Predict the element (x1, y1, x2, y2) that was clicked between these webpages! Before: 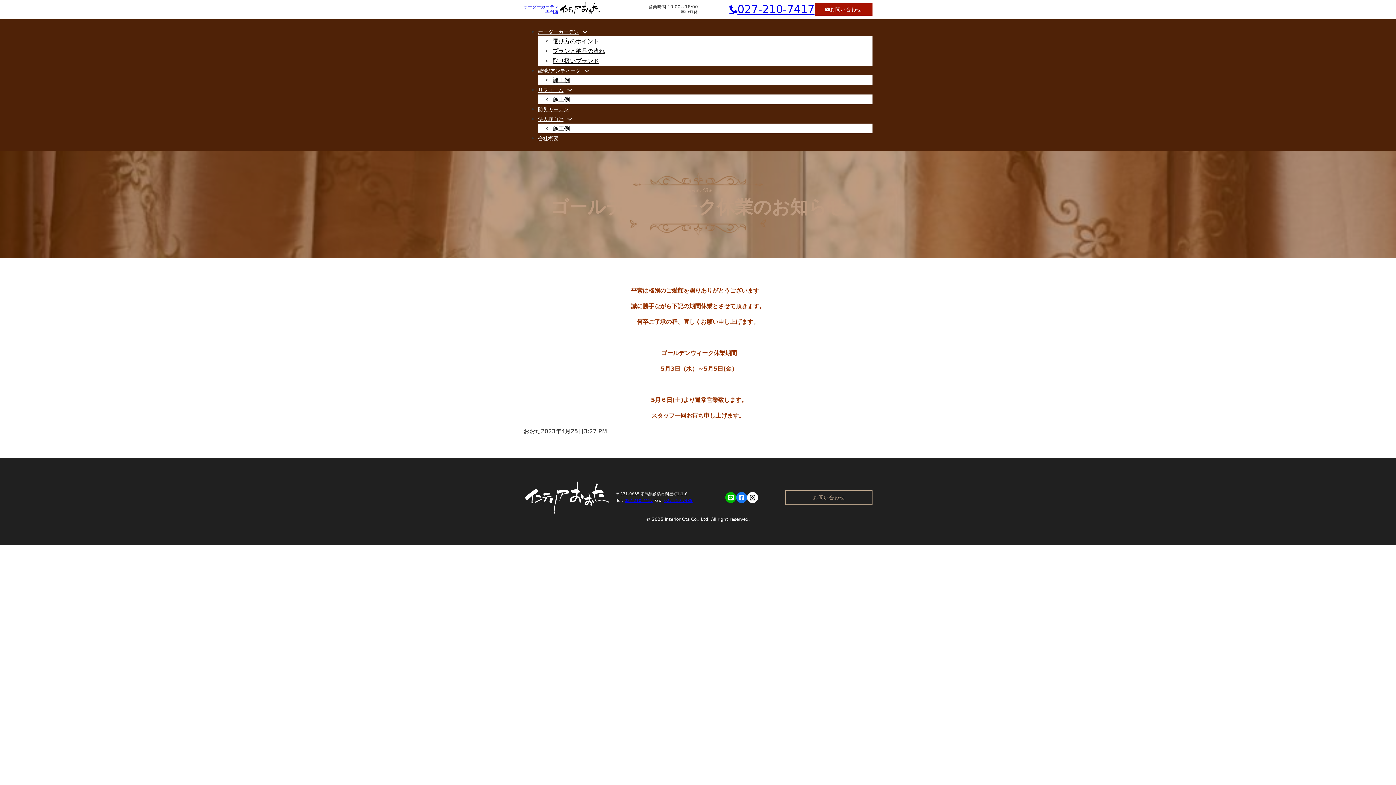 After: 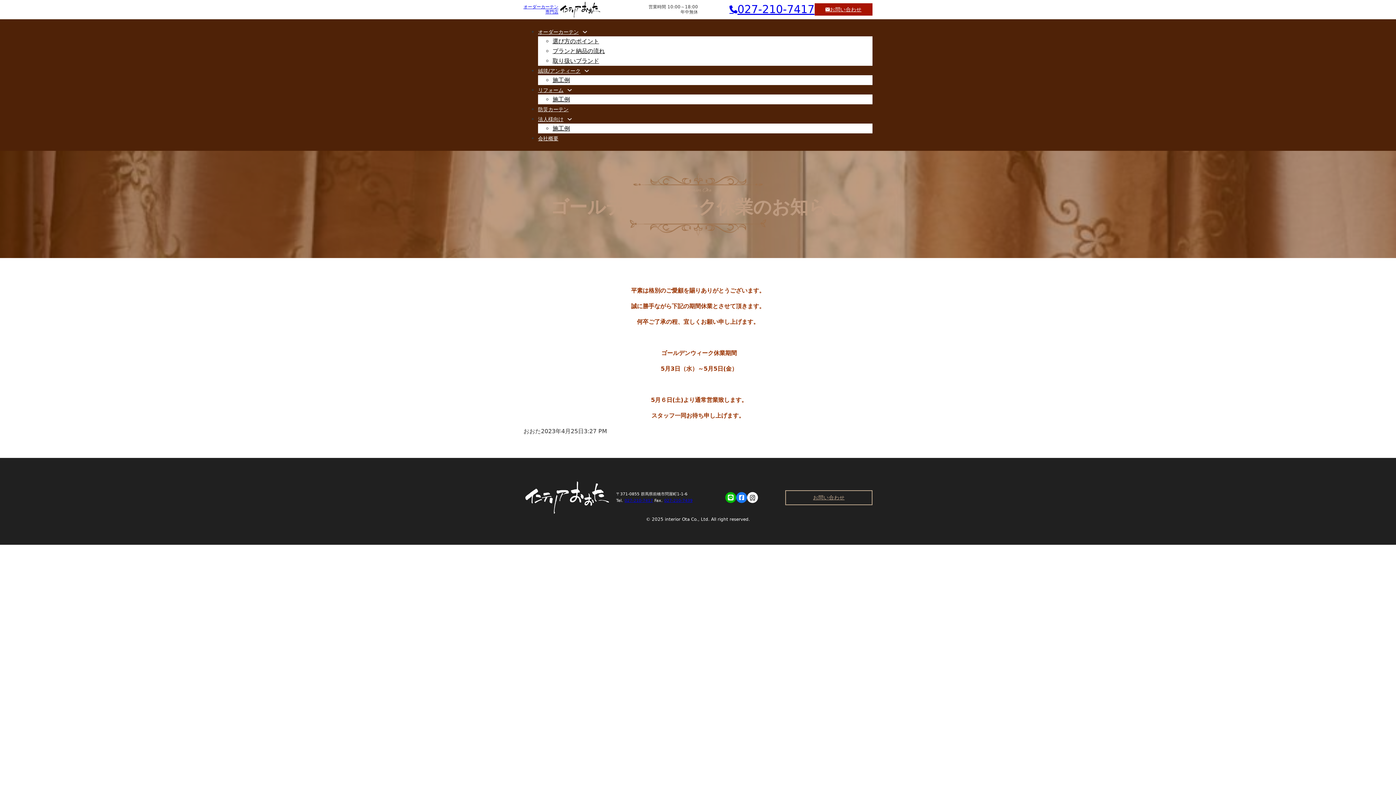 Action: bbox: (725, 492, 736, 503)